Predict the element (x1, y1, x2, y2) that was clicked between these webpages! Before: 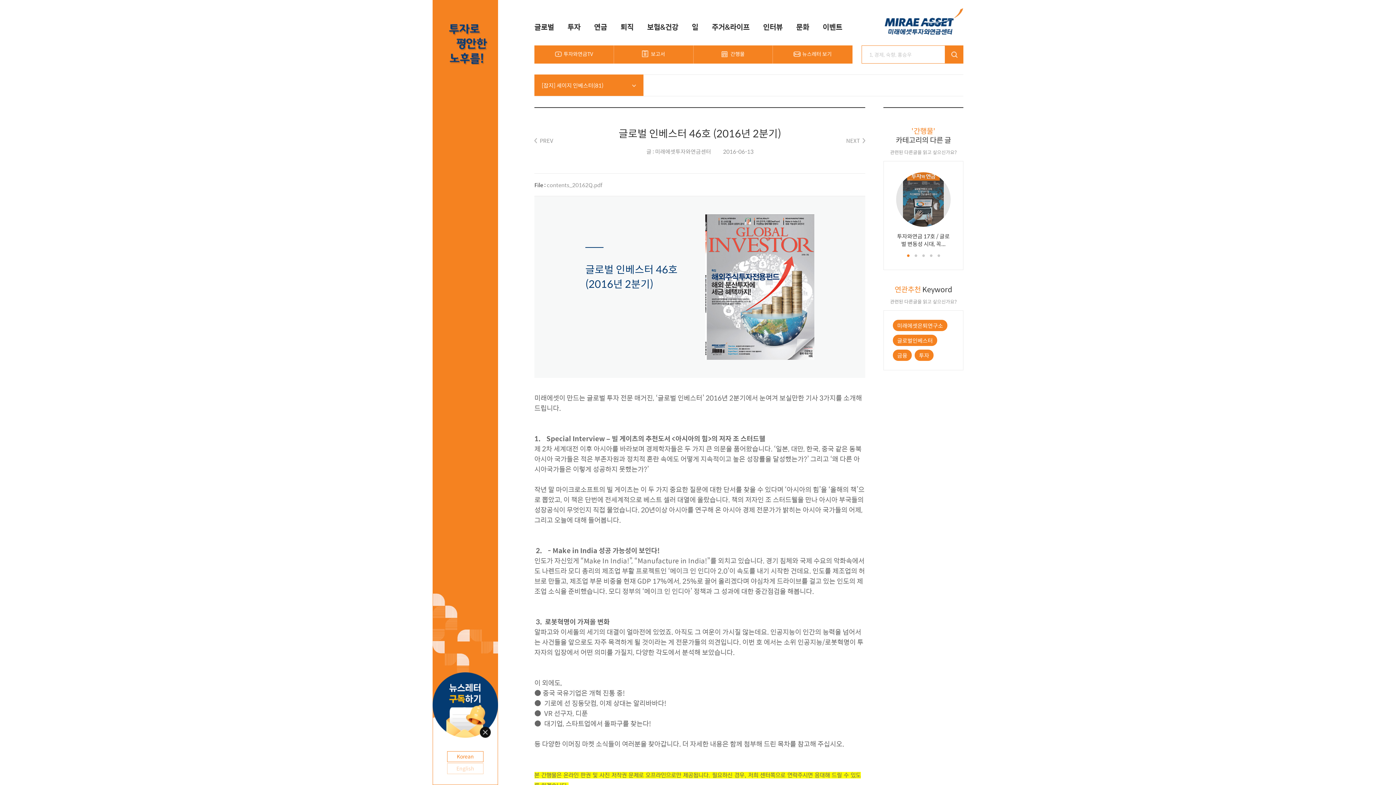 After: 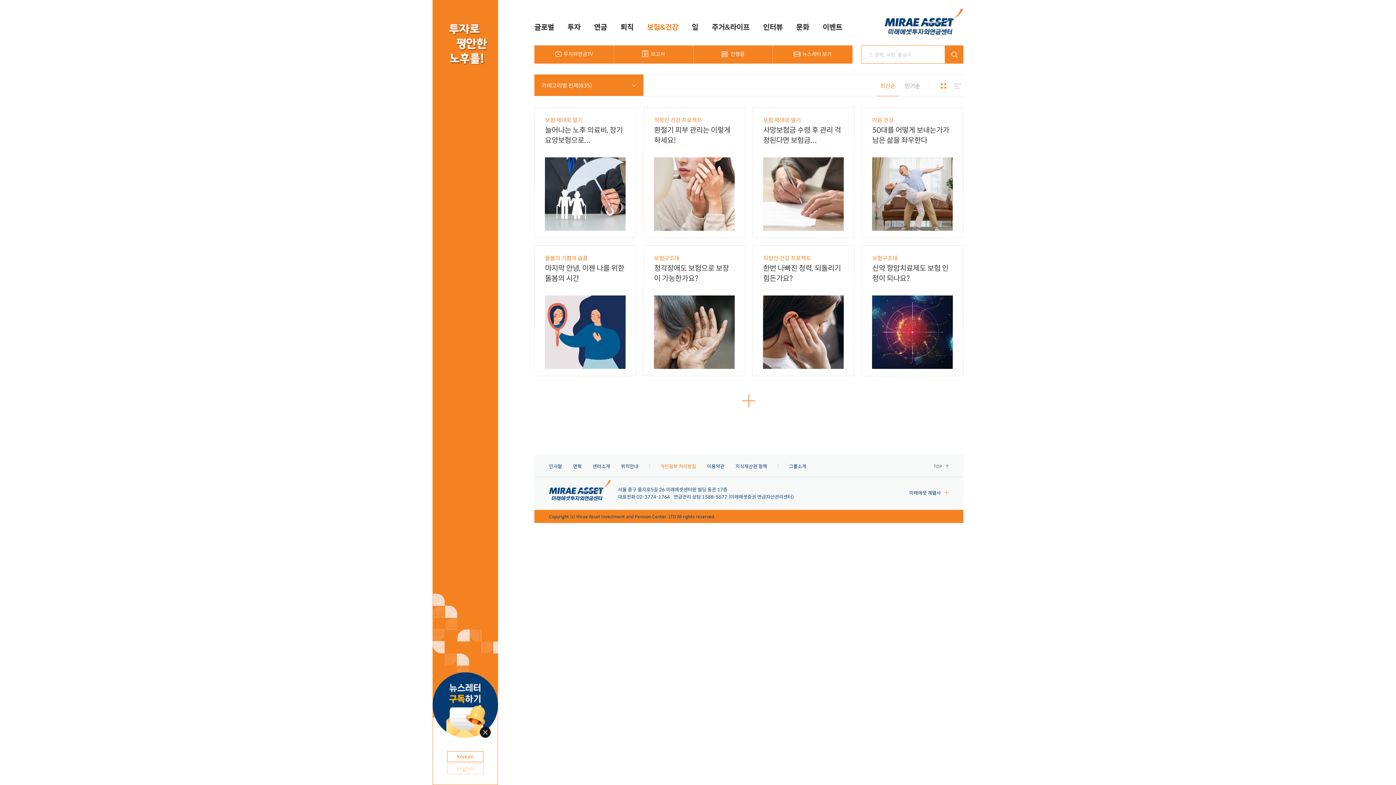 Action: label: 보험&건강 bbox: (647, 21, 678, 32)